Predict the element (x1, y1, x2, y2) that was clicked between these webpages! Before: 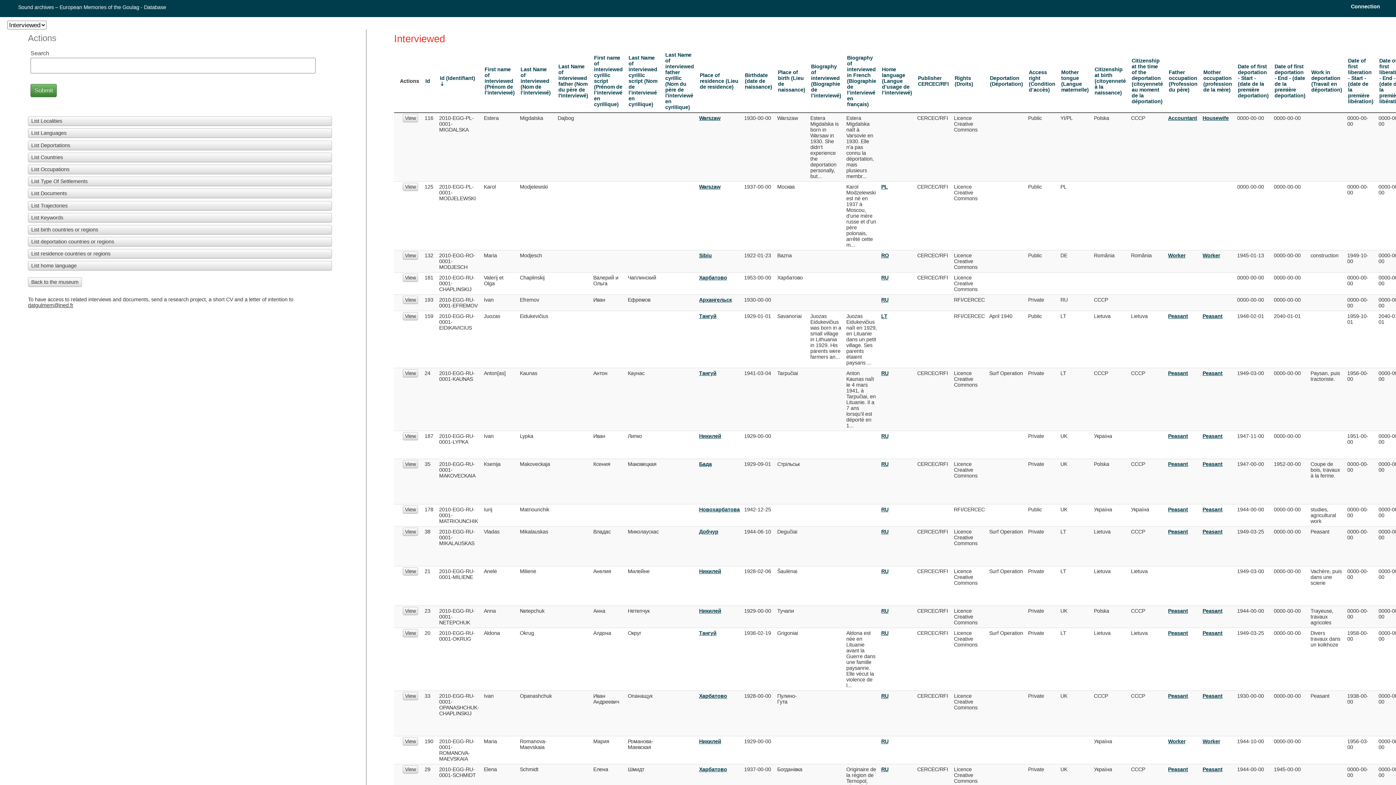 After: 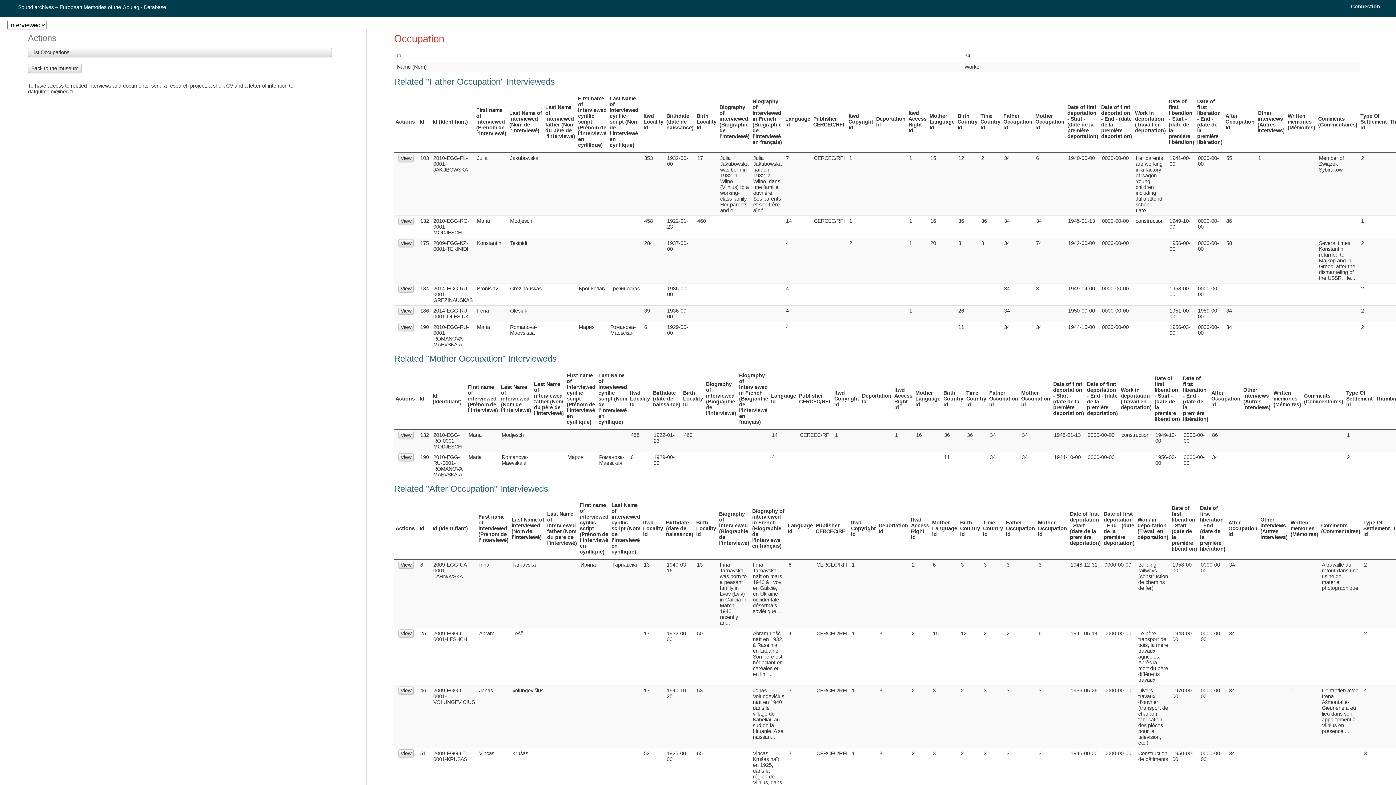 Action: label: Worker bbox: (1168, 252, 1185, 258)